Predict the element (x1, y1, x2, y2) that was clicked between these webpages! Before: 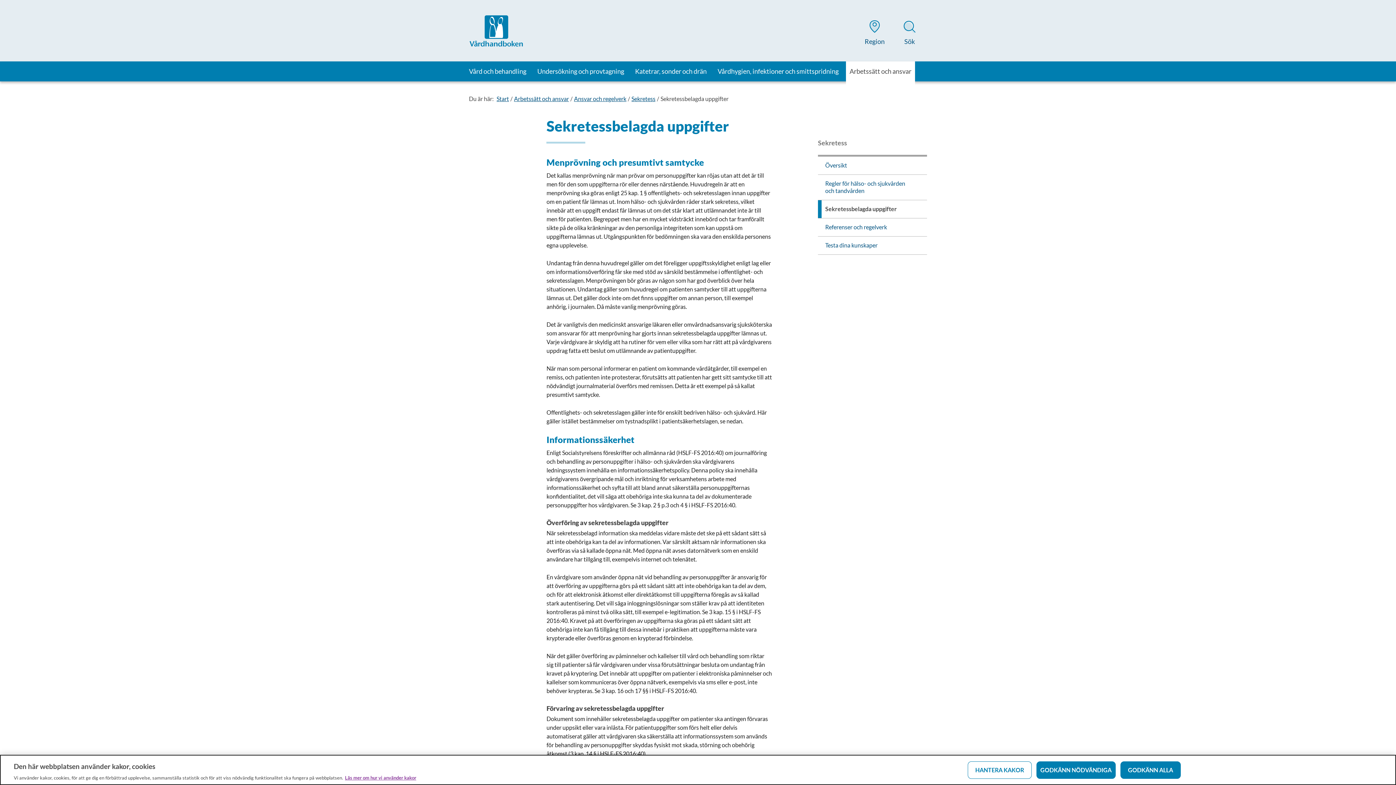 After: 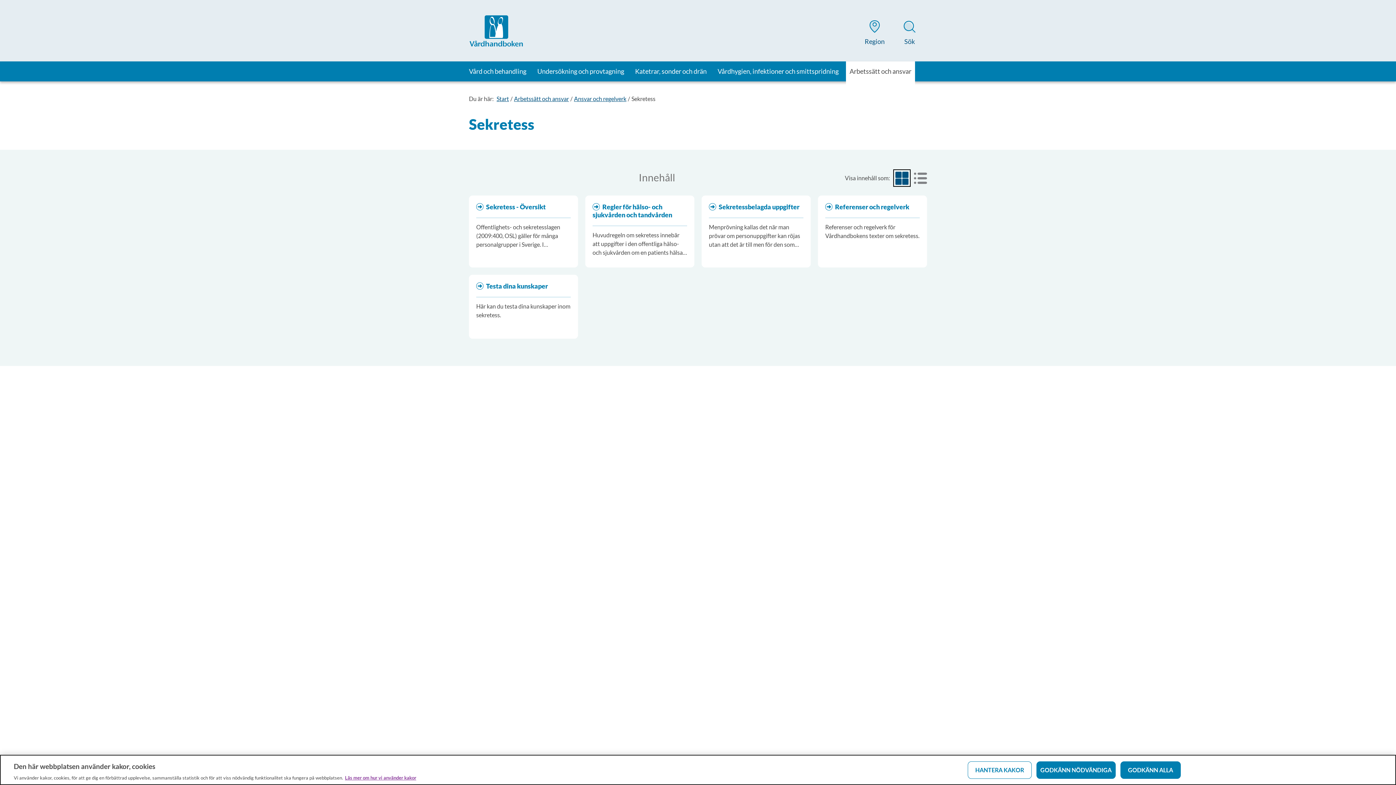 Action: bbox: (631, 94, 655, 103) label: Sekretess